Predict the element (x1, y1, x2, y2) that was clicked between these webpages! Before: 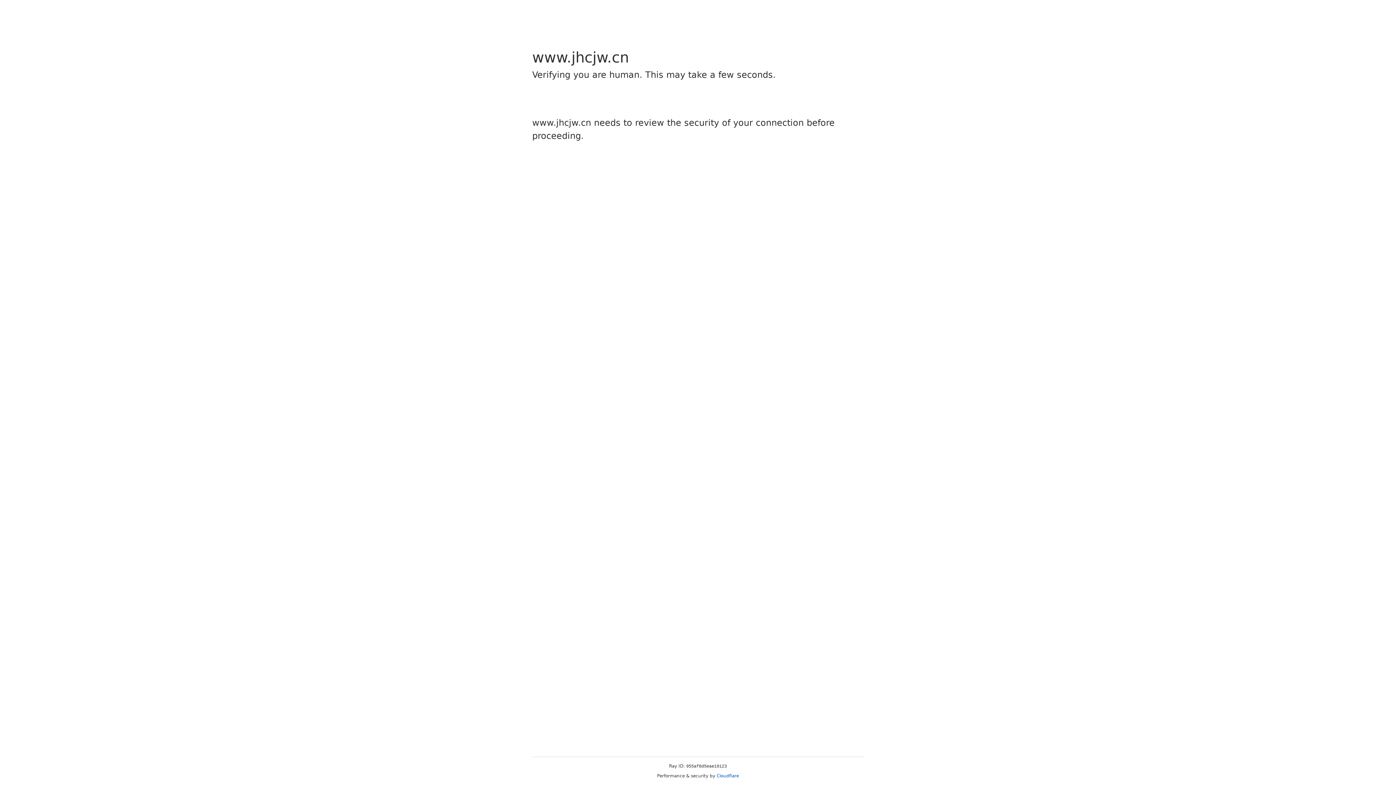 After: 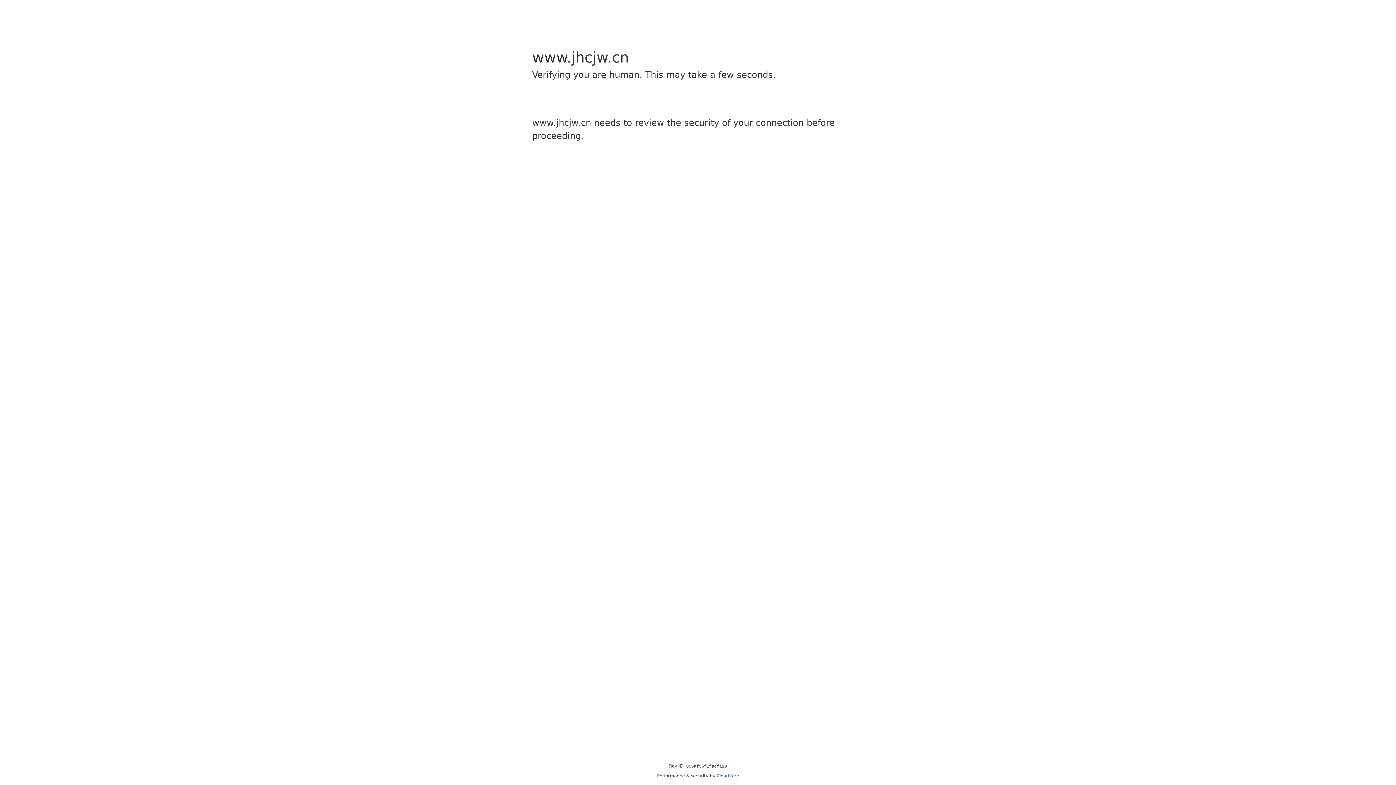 Action: label: Cloudflare bbox: (716, 773, 739, 778)